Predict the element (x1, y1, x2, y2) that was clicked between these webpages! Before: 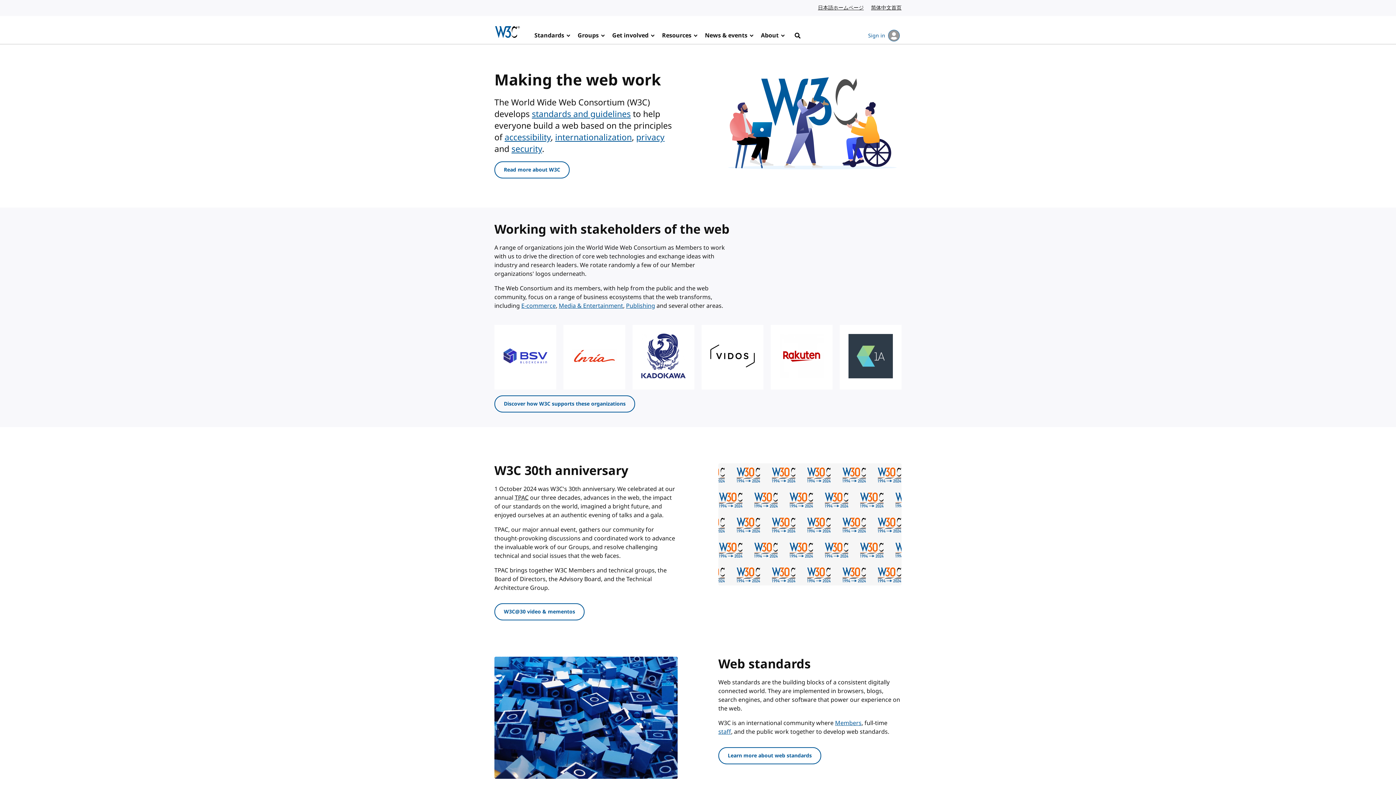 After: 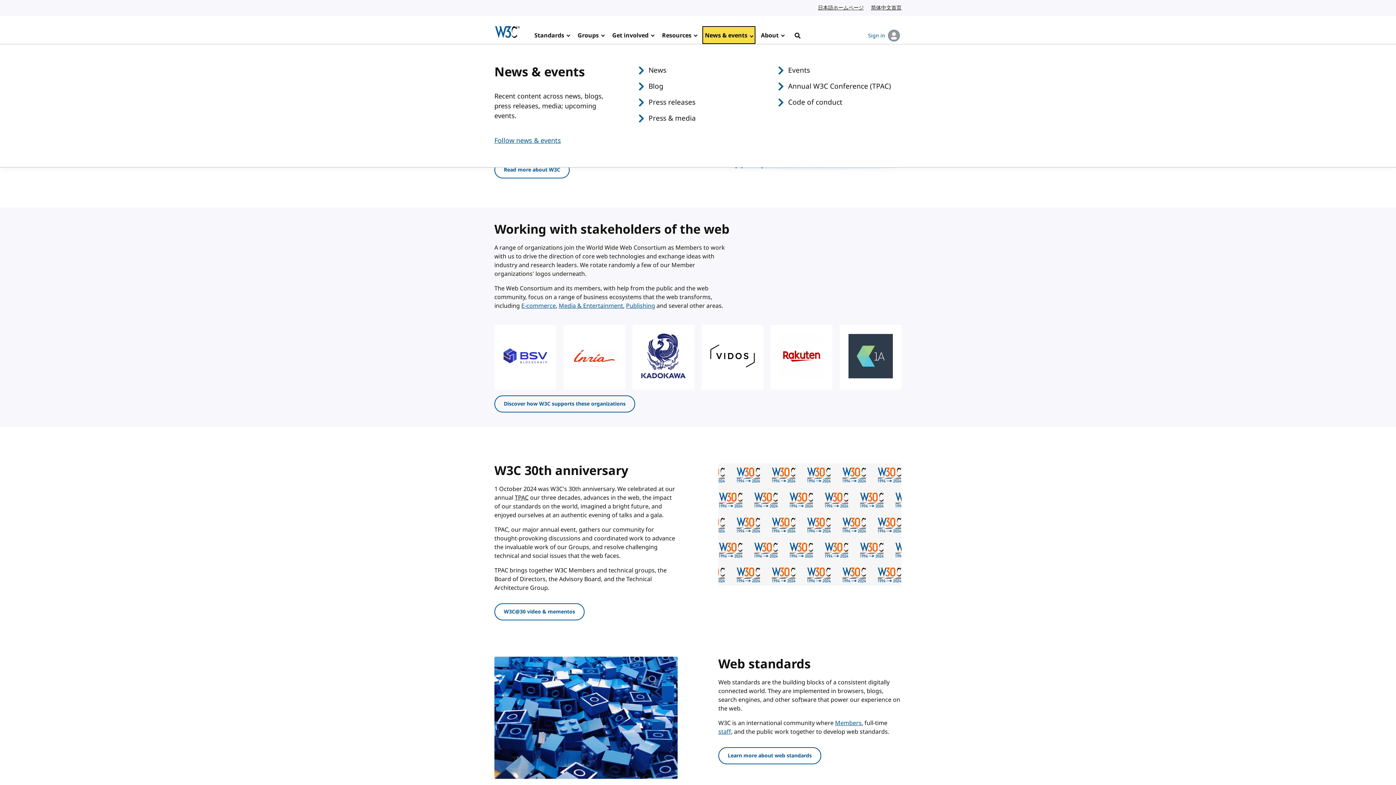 Action: bbox: (702, 26, 755, 44) label: News & events